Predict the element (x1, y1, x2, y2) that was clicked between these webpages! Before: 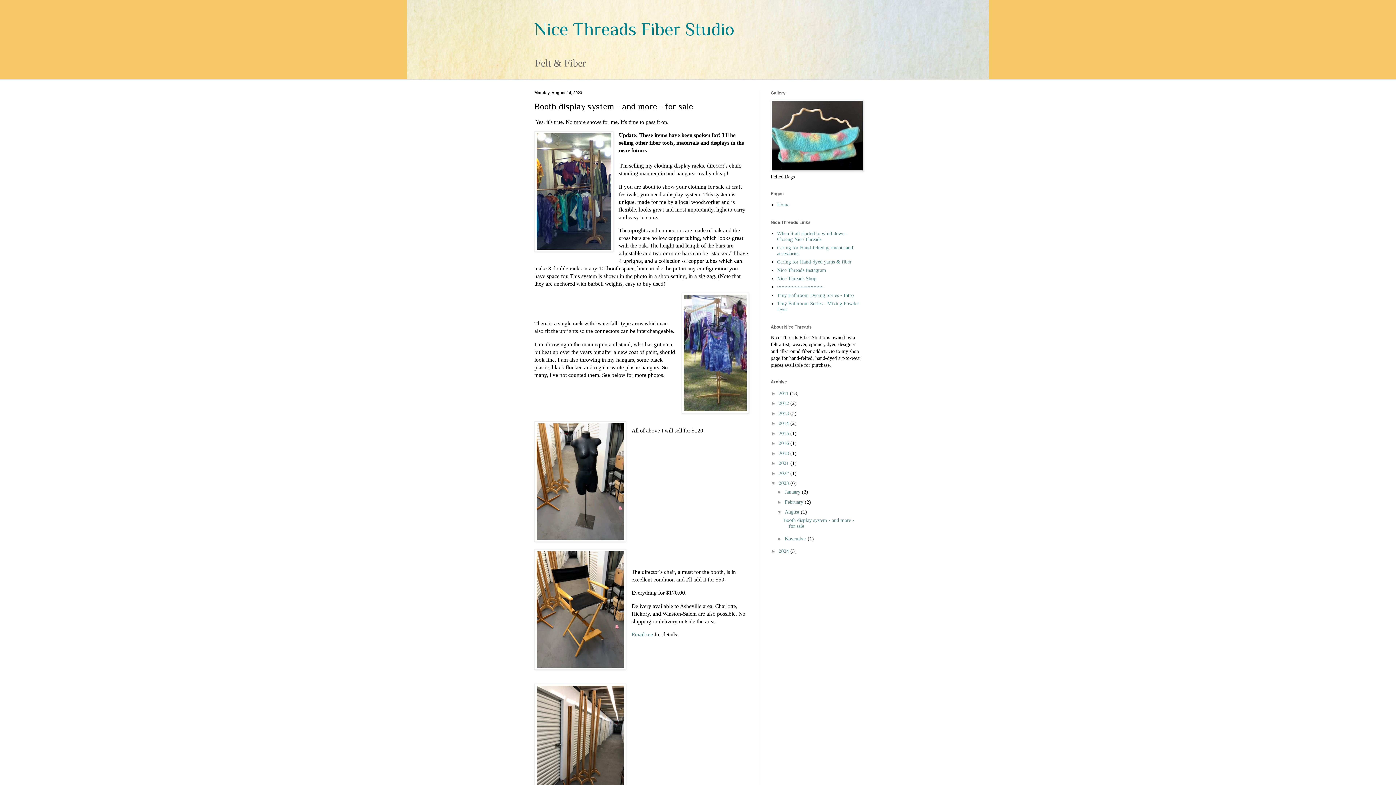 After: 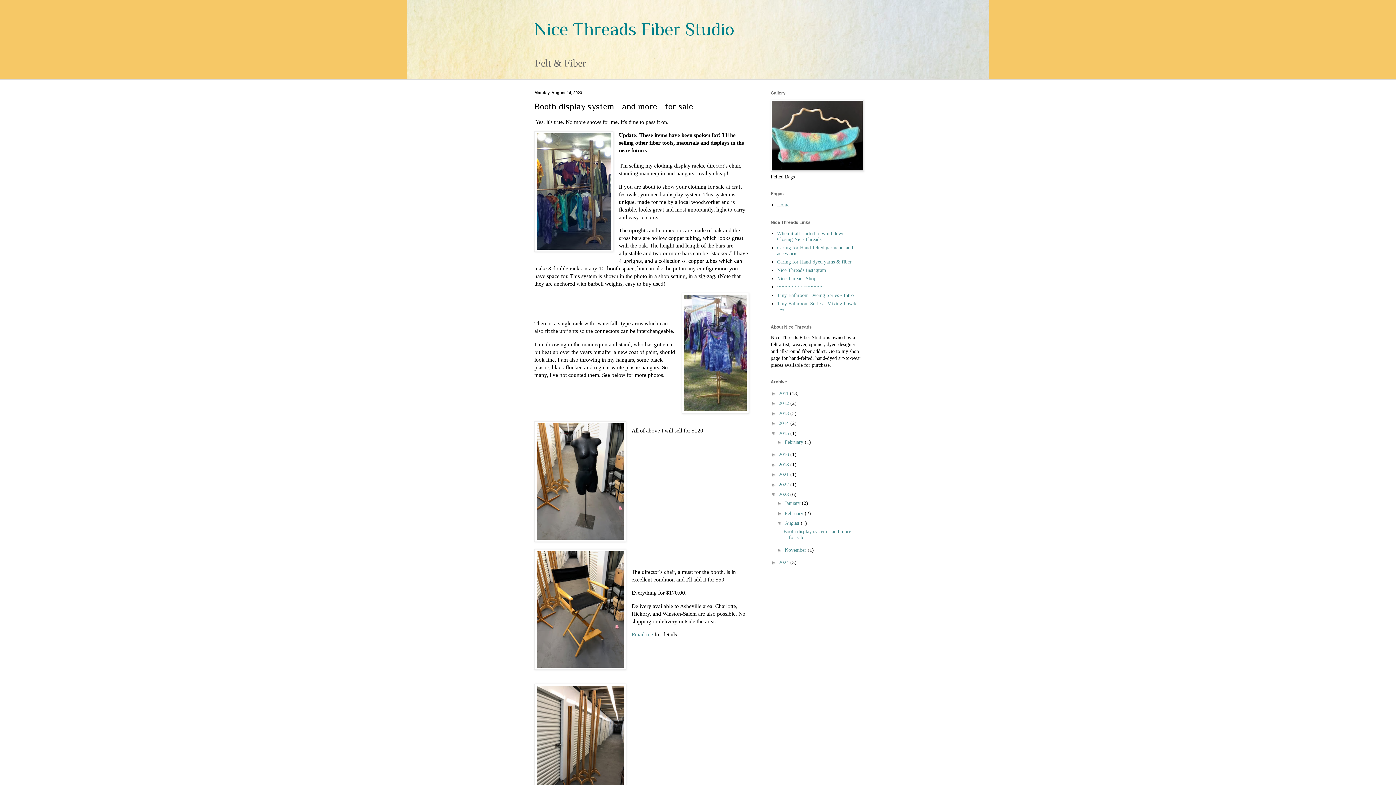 Action: bbox: (770, 430, 778, 436) label: ►  